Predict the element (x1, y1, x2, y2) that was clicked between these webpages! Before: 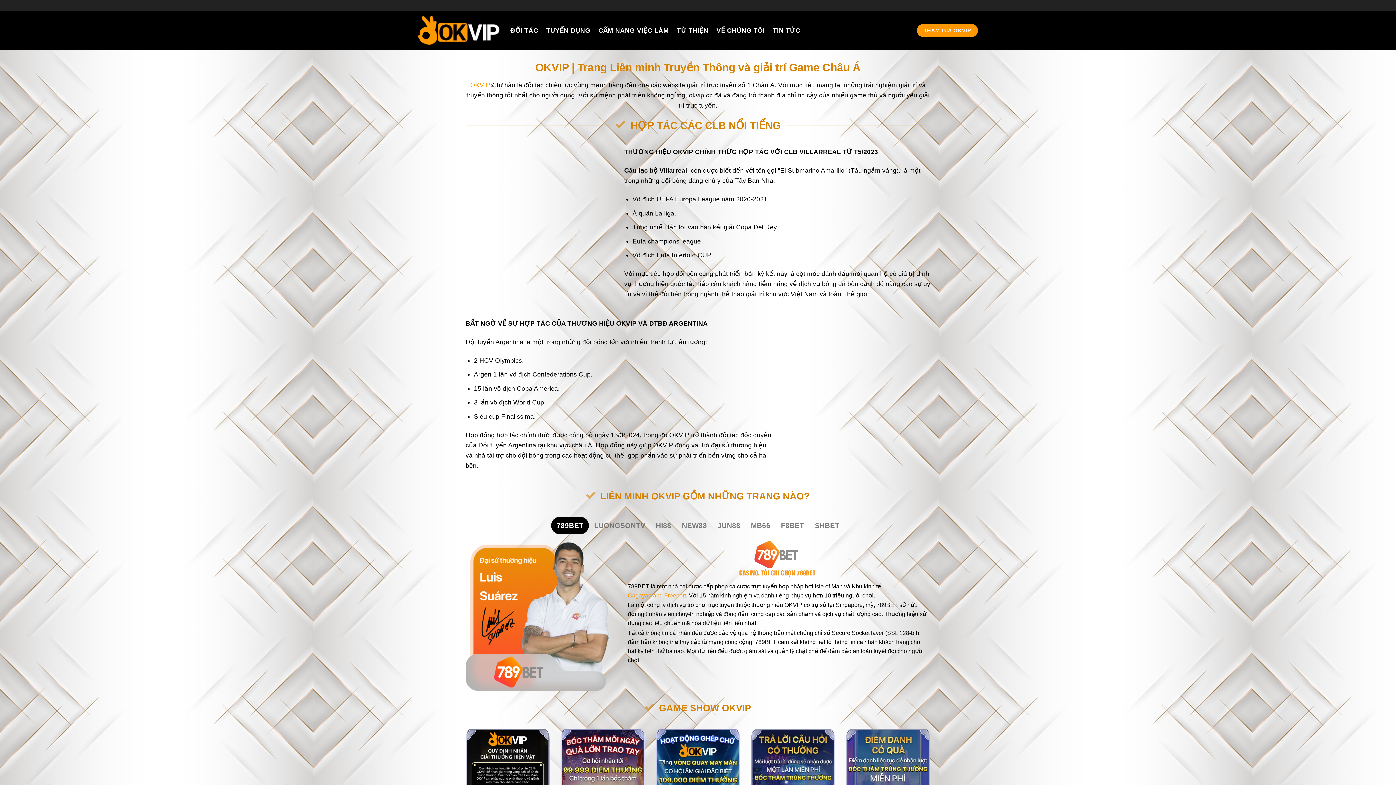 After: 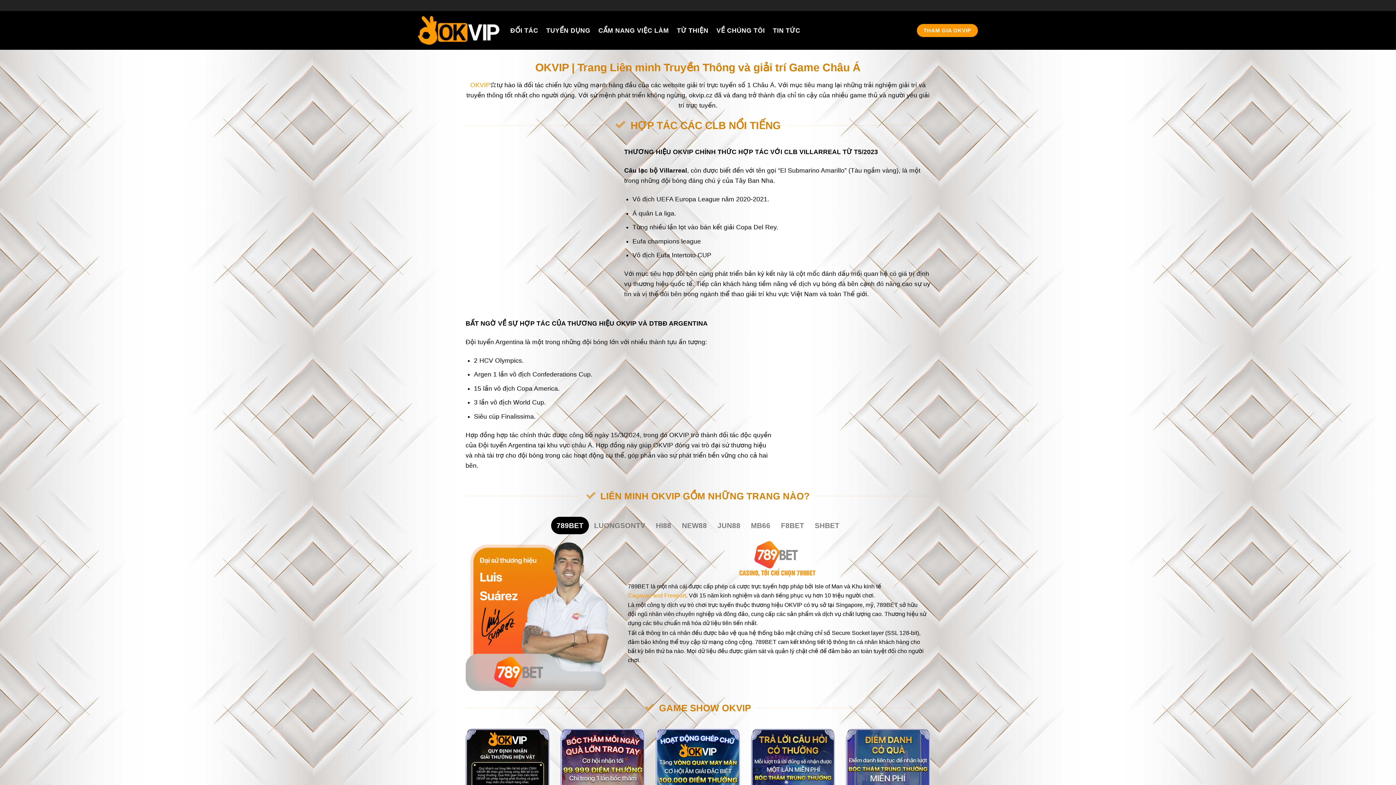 Action: label: OKVIP bbox: (470, 81, 490, 88)